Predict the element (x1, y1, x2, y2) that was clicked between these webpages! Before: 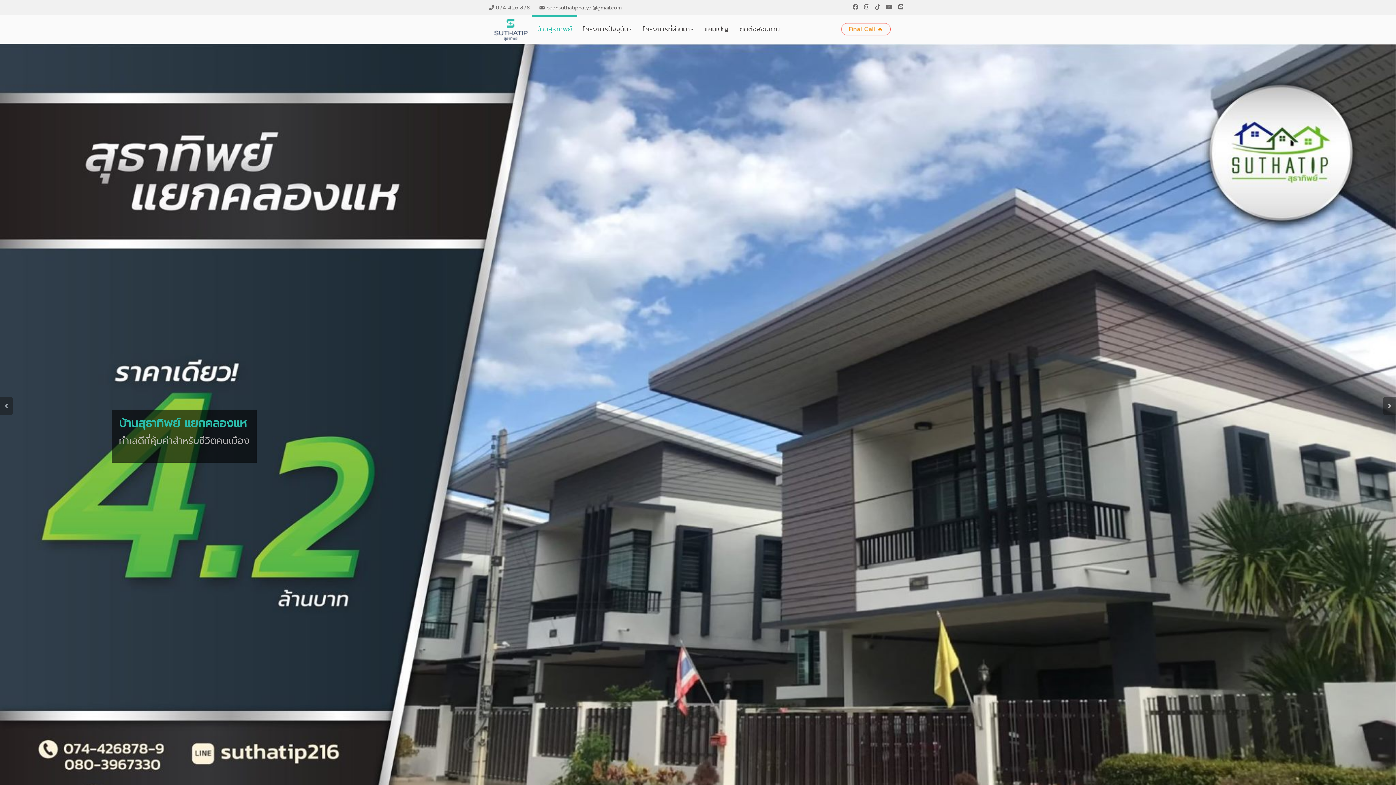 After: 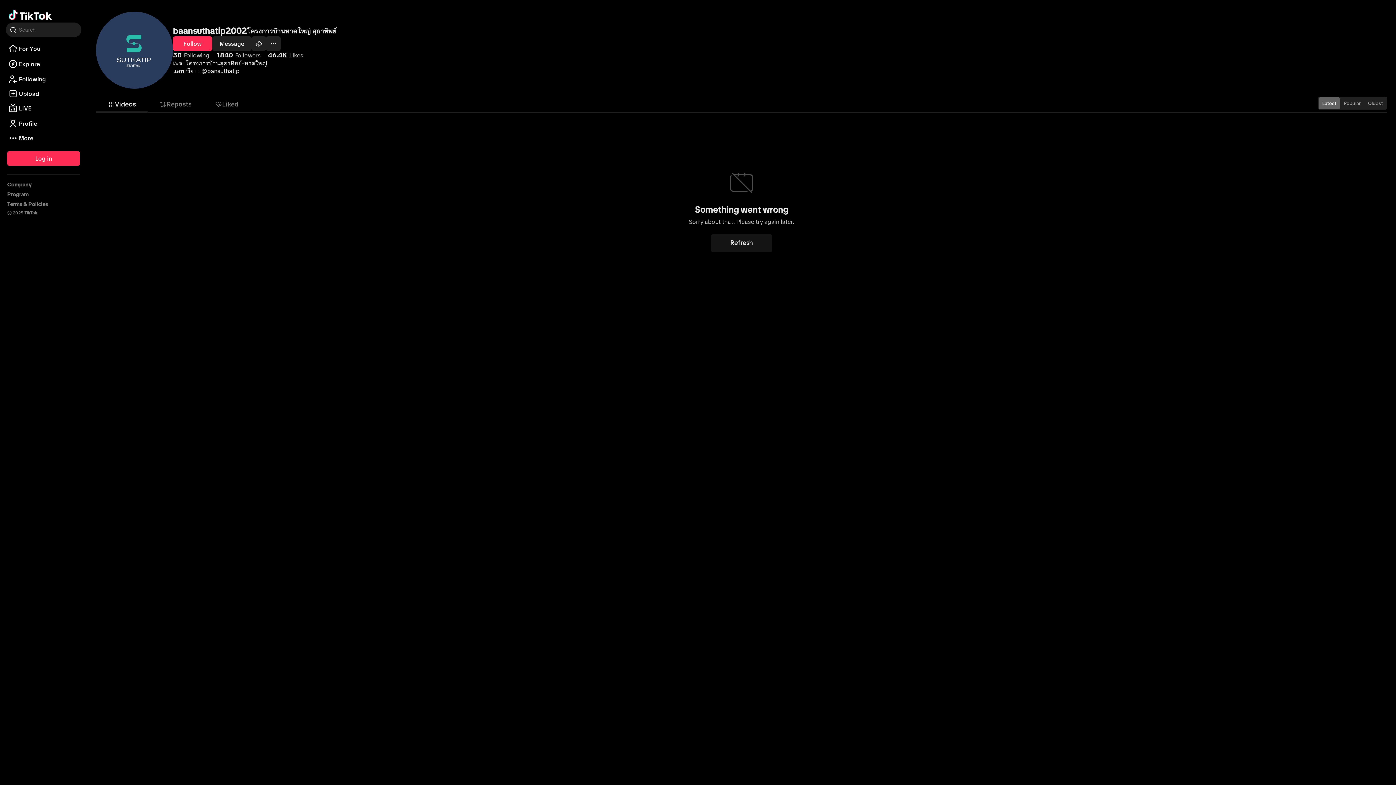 Action: bbox: (875, 2, 880, 11)